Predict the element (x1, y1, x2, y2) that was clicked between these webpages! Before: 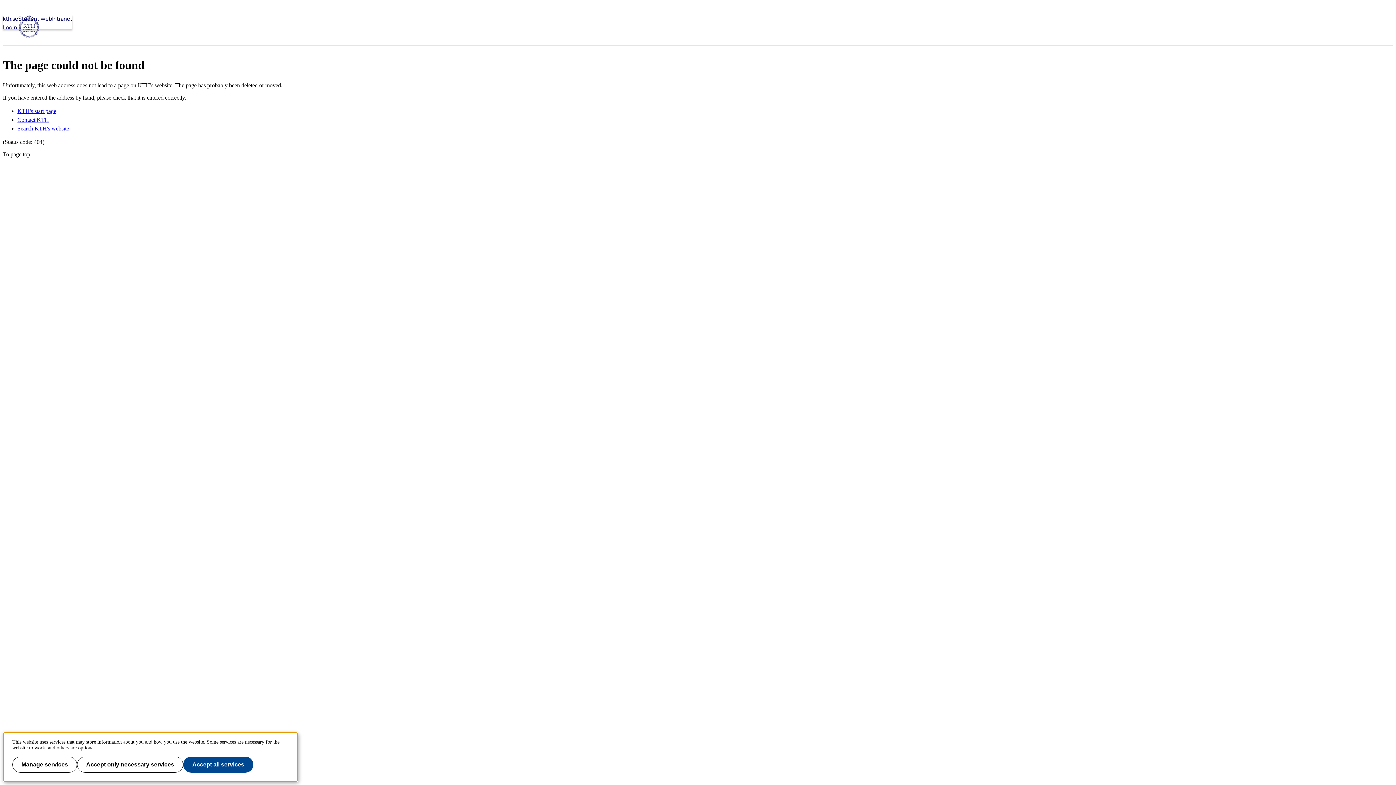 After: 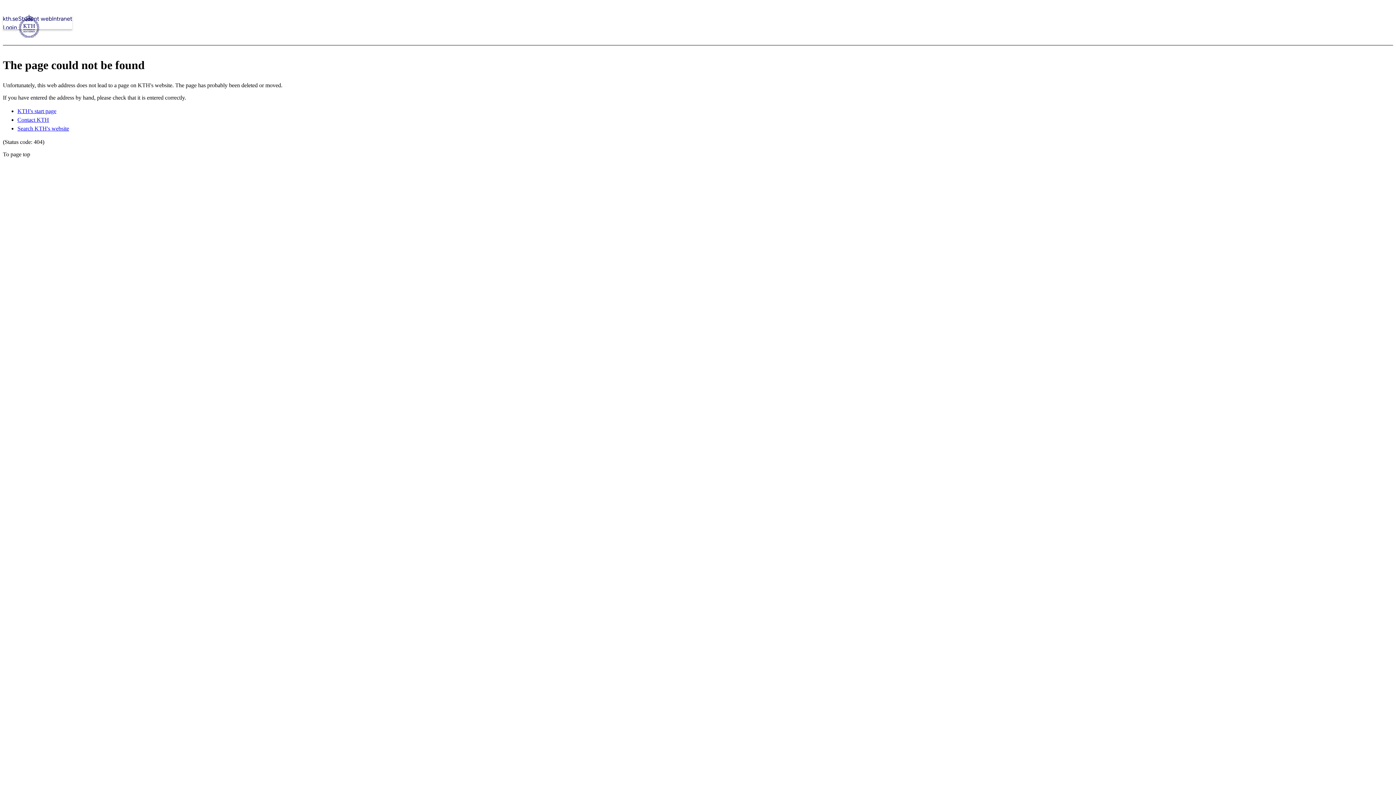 Action: bbox: (183, 757, 253, 773) label: Accept all services